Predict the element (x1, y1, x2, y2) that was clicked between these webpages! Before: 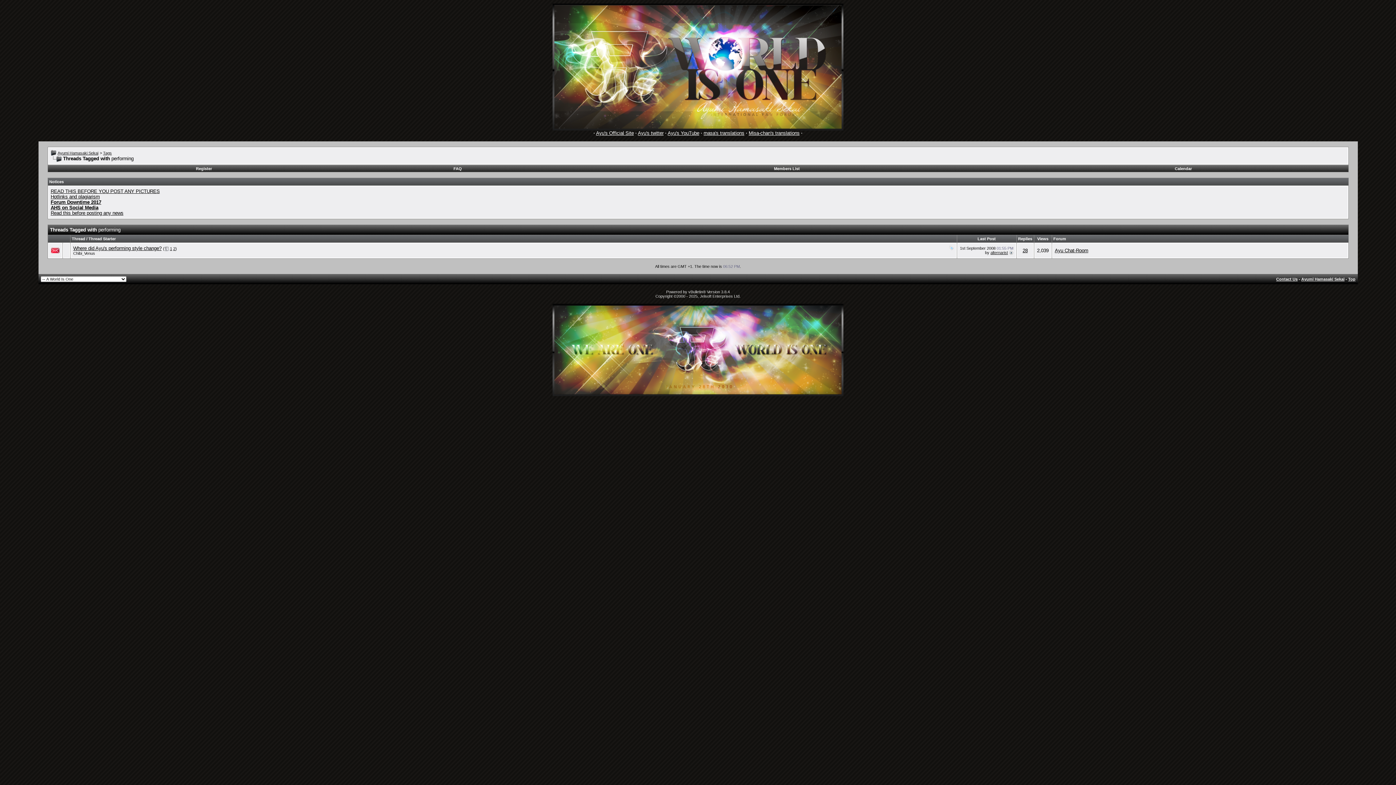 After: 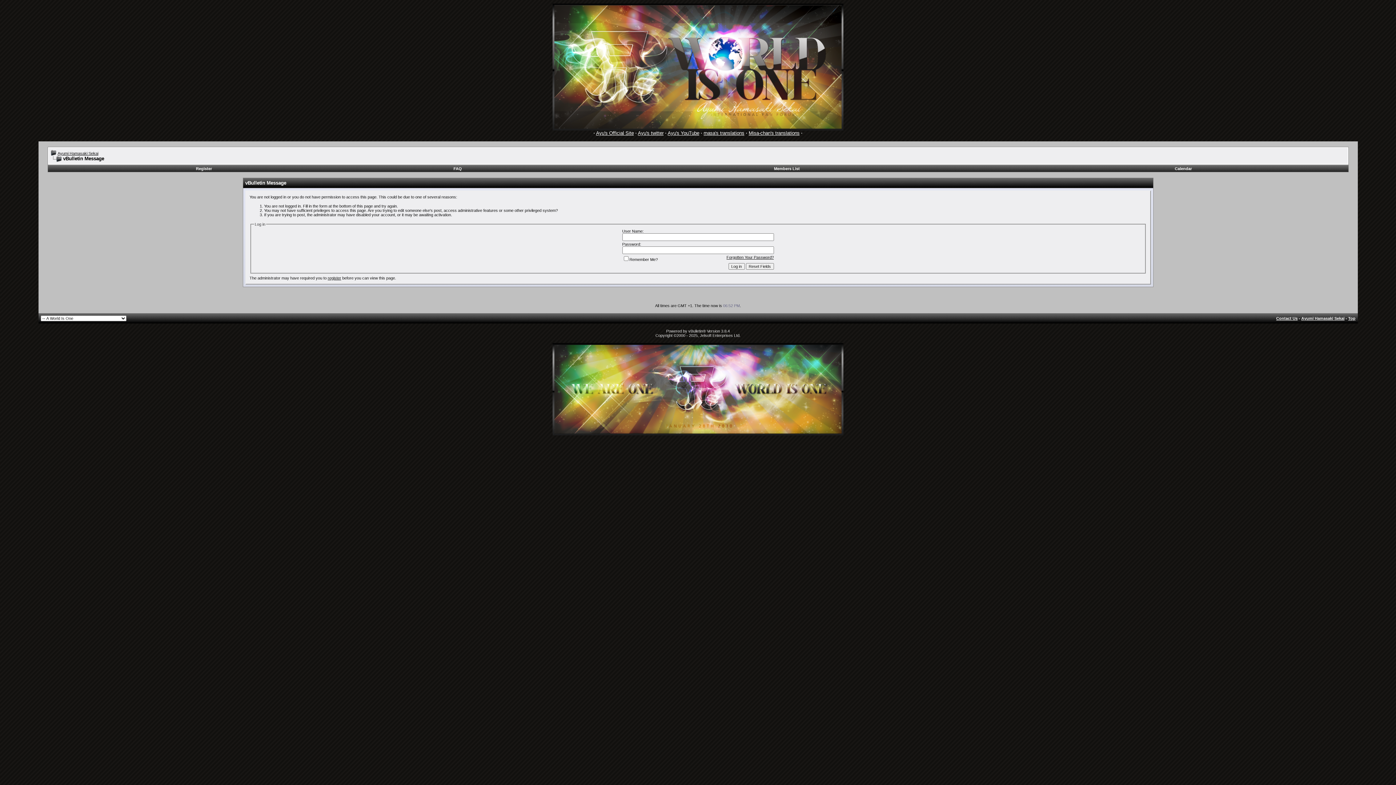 Action: label: Hotlinks and plagiarism bbox: (50, 194, 99, 199)